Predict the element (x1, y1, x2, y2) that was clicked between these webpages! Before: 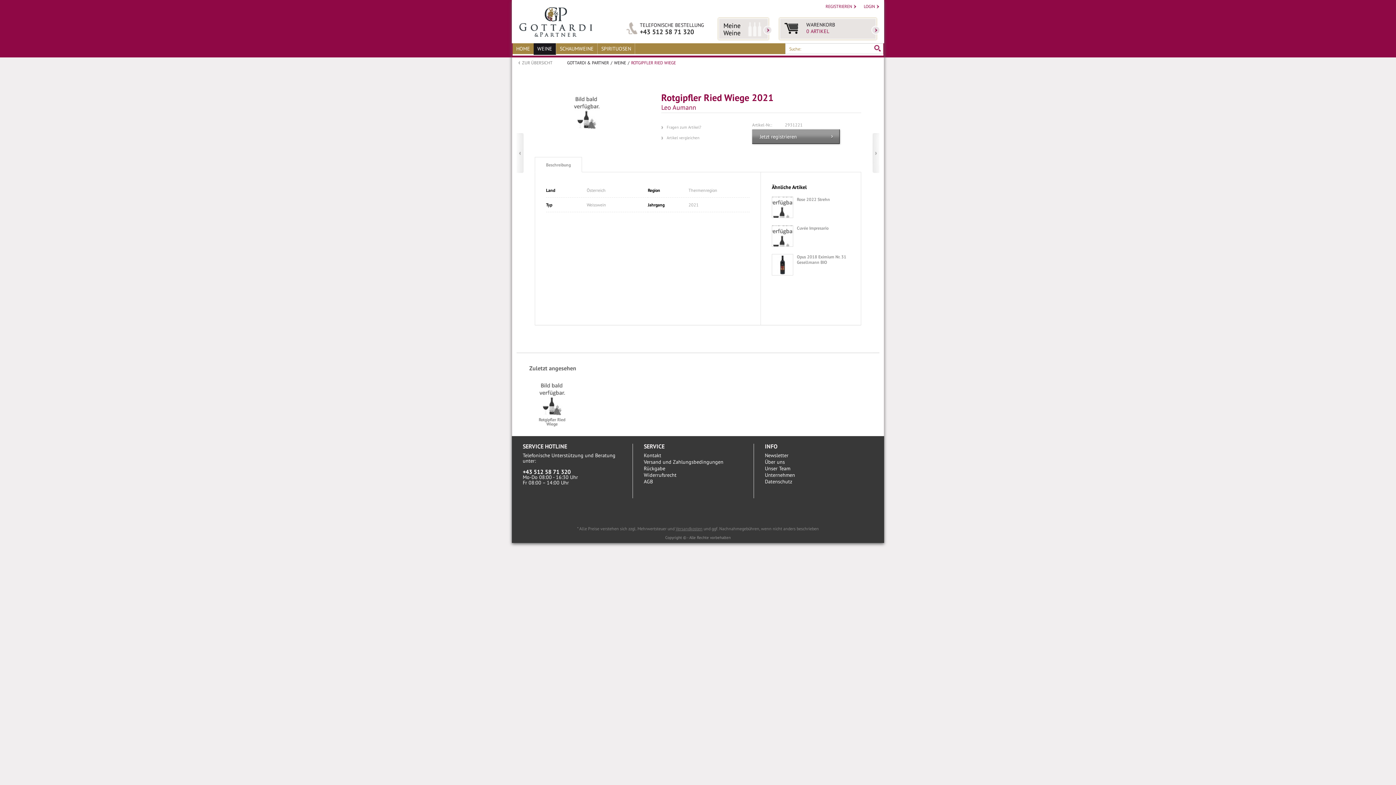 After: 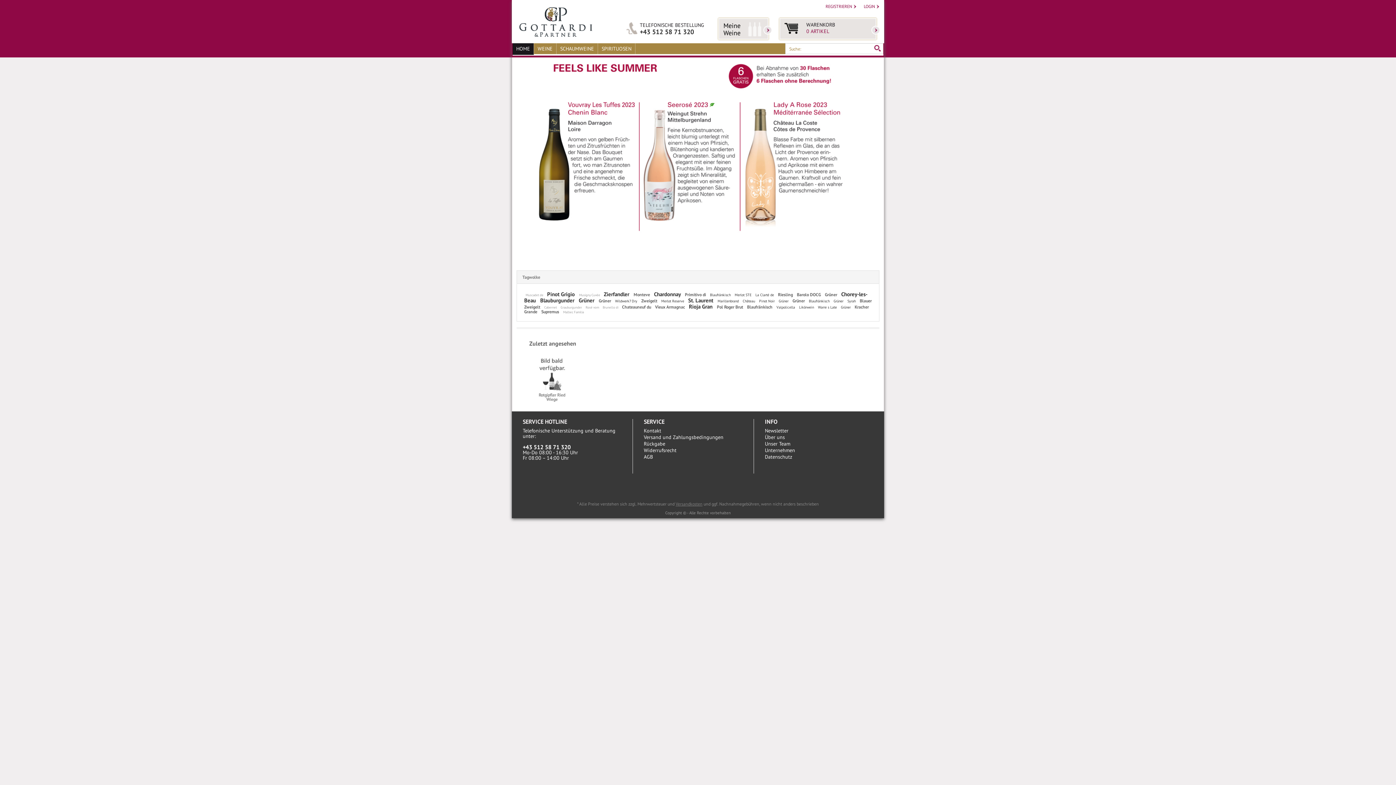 Action: label: Gottardi & Partner bbox: (519, 7, 592, 36)